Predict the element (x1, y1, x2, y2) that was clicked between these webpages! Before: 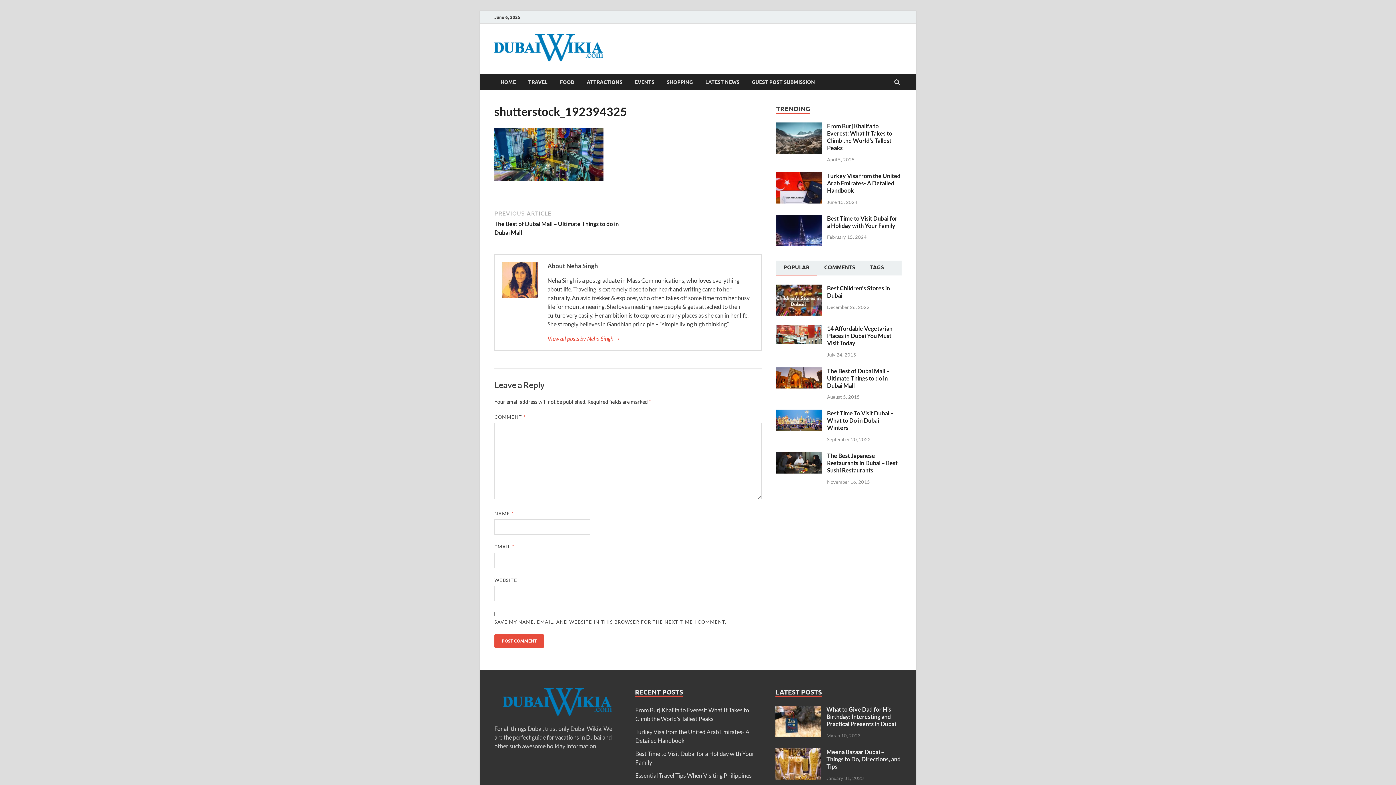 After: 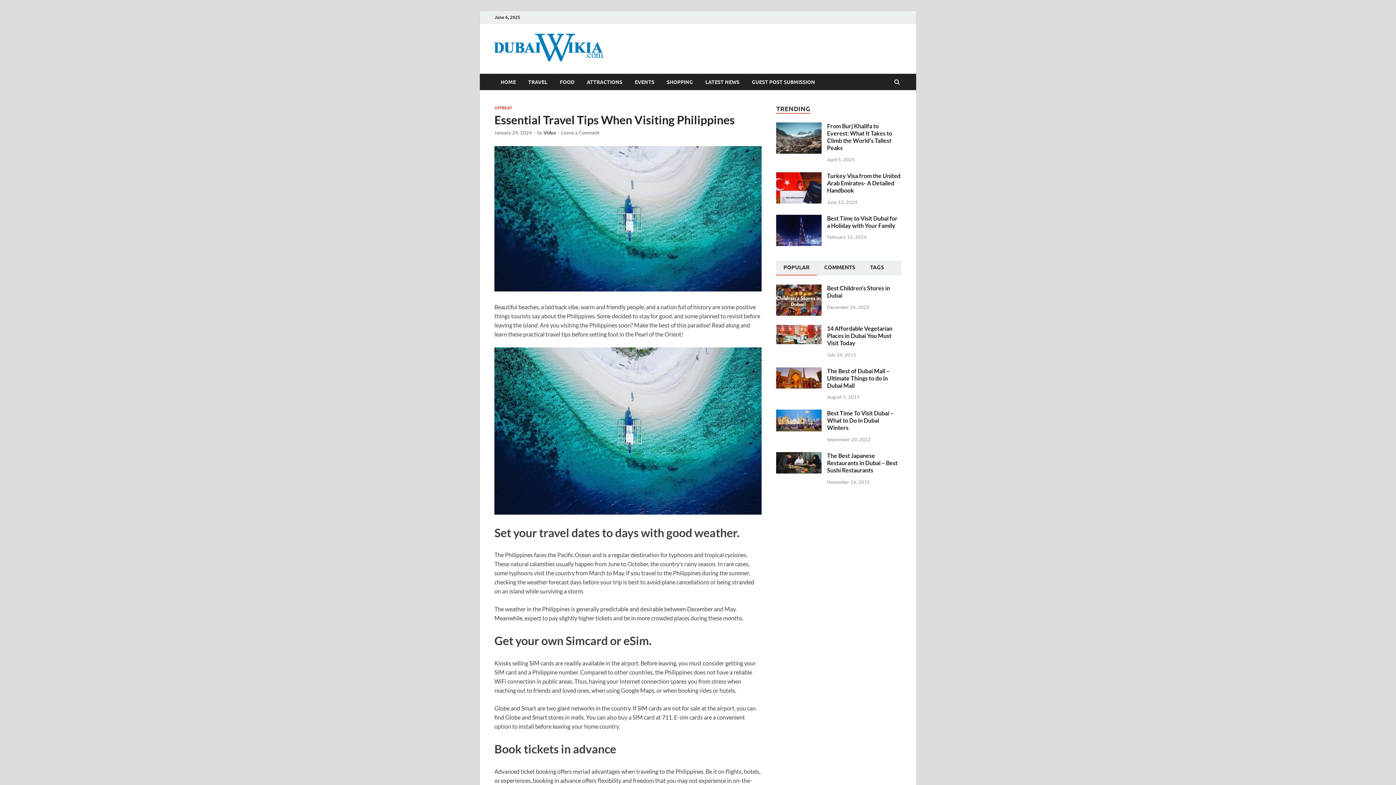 Action: bbox: (635, 772, 751, 779) label: Essential Travel Tips When Visiting Philippines